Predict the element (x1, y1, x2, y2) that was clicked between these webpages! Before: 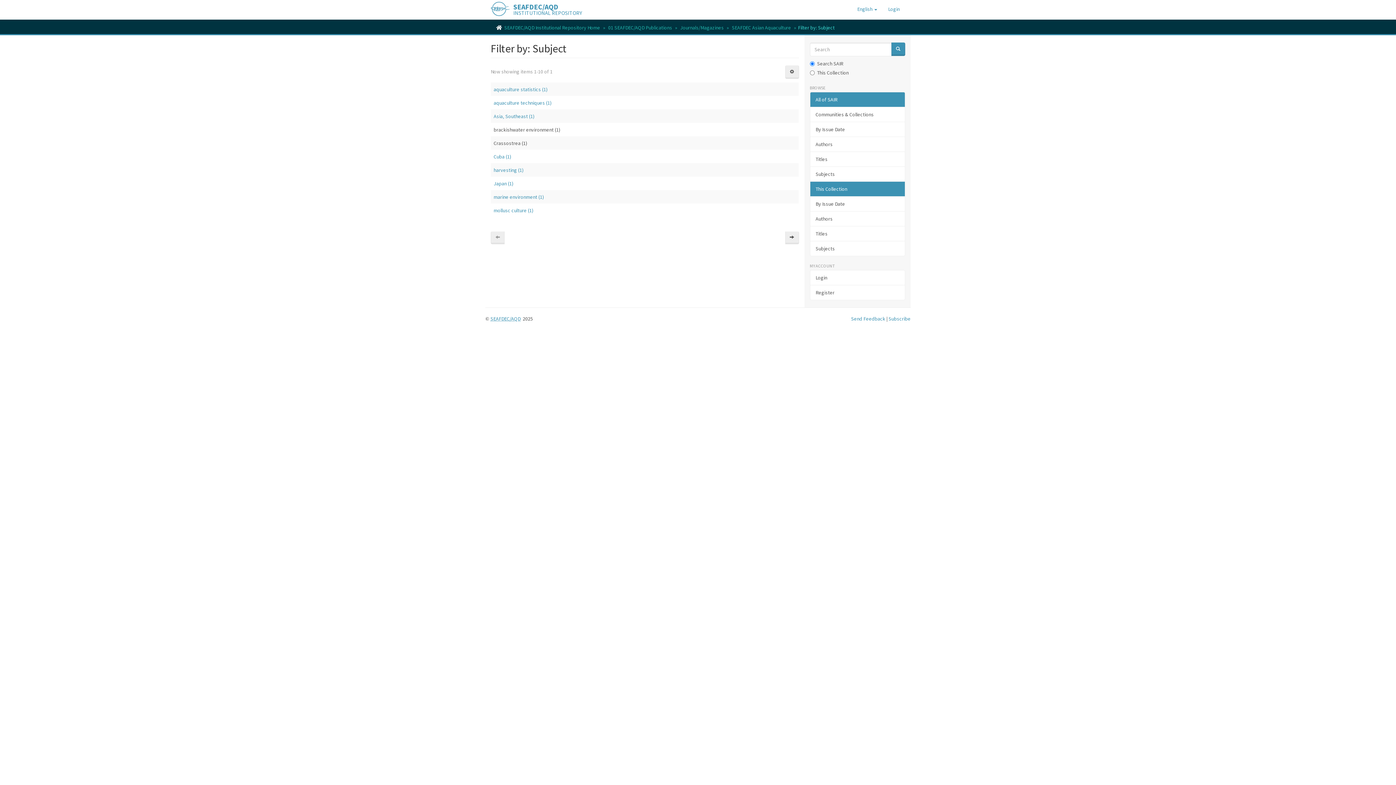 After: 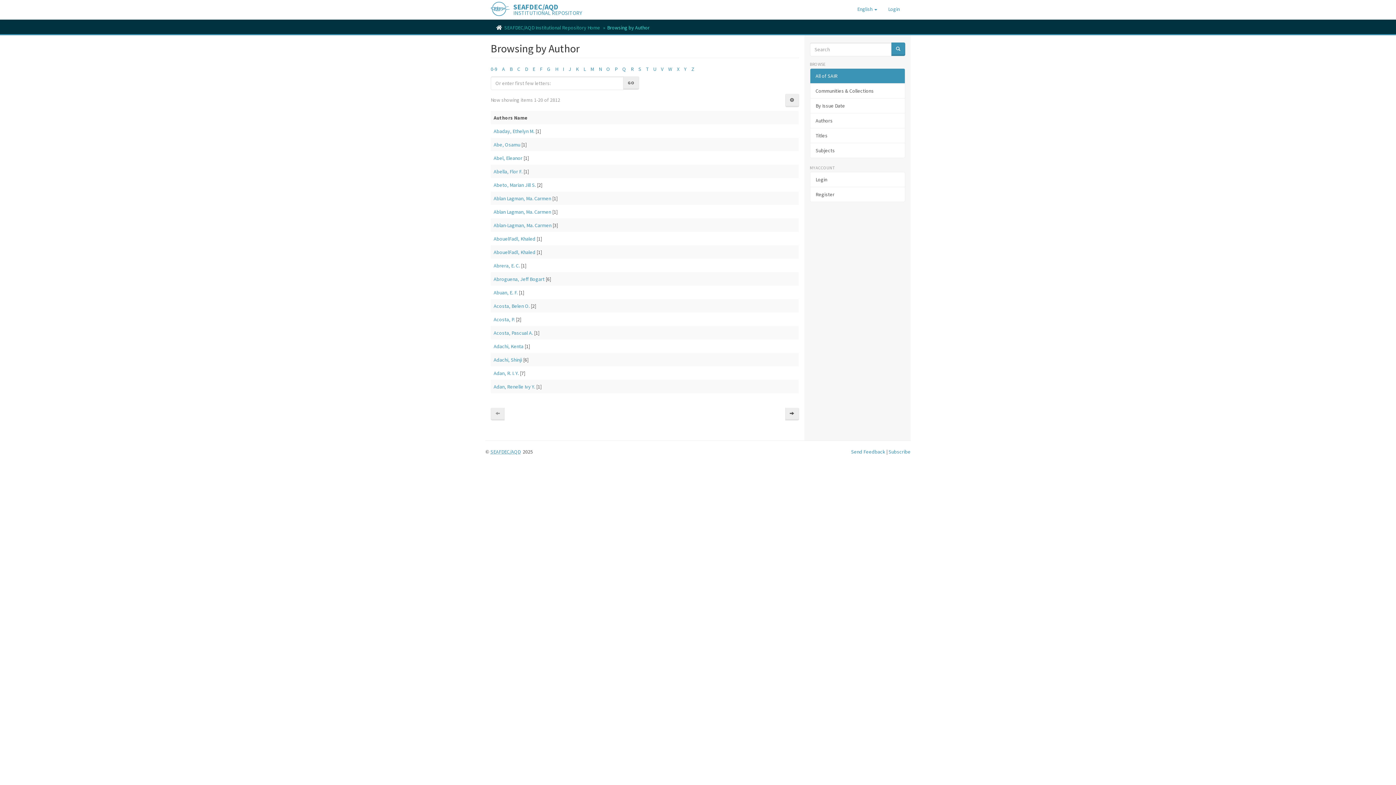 Action: label: Authors bbox: (810, 136, 905, 152)